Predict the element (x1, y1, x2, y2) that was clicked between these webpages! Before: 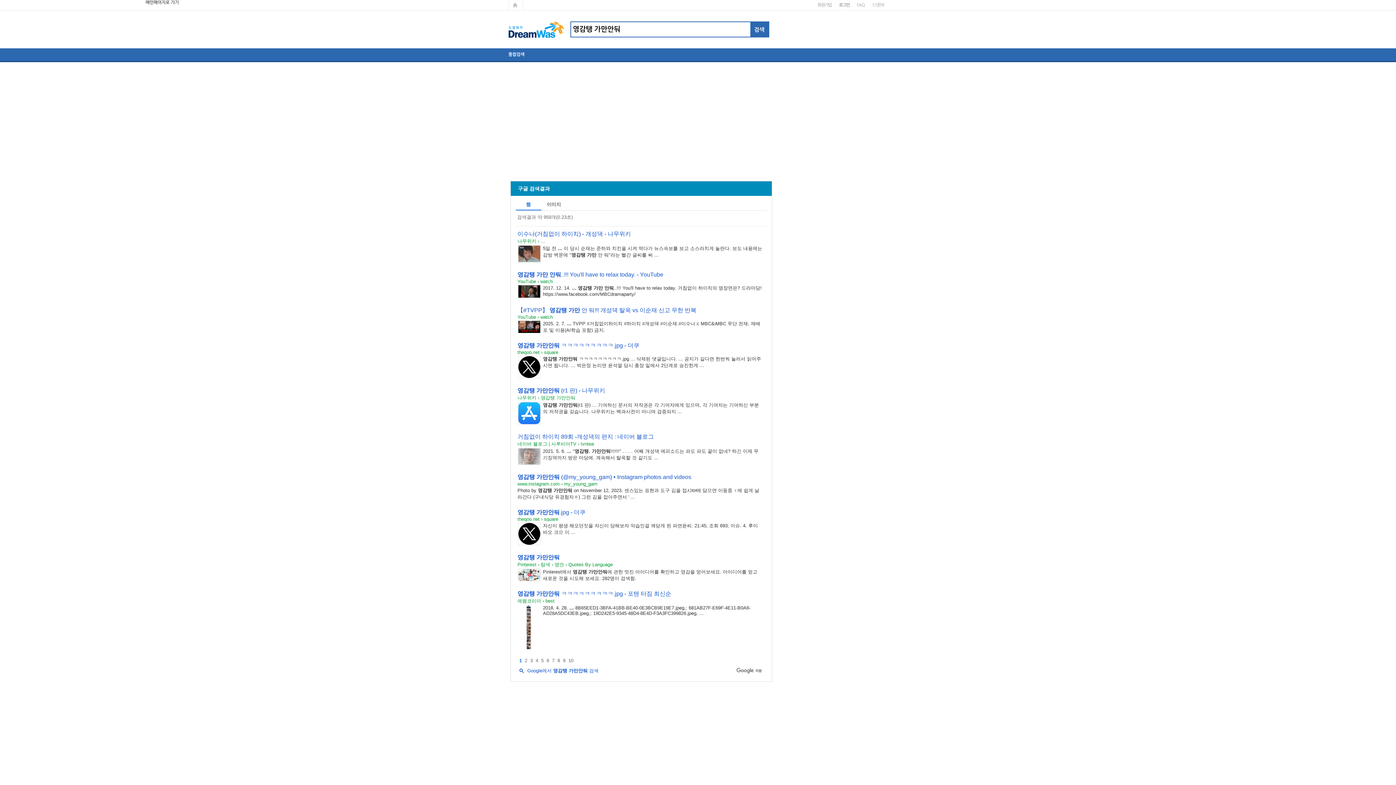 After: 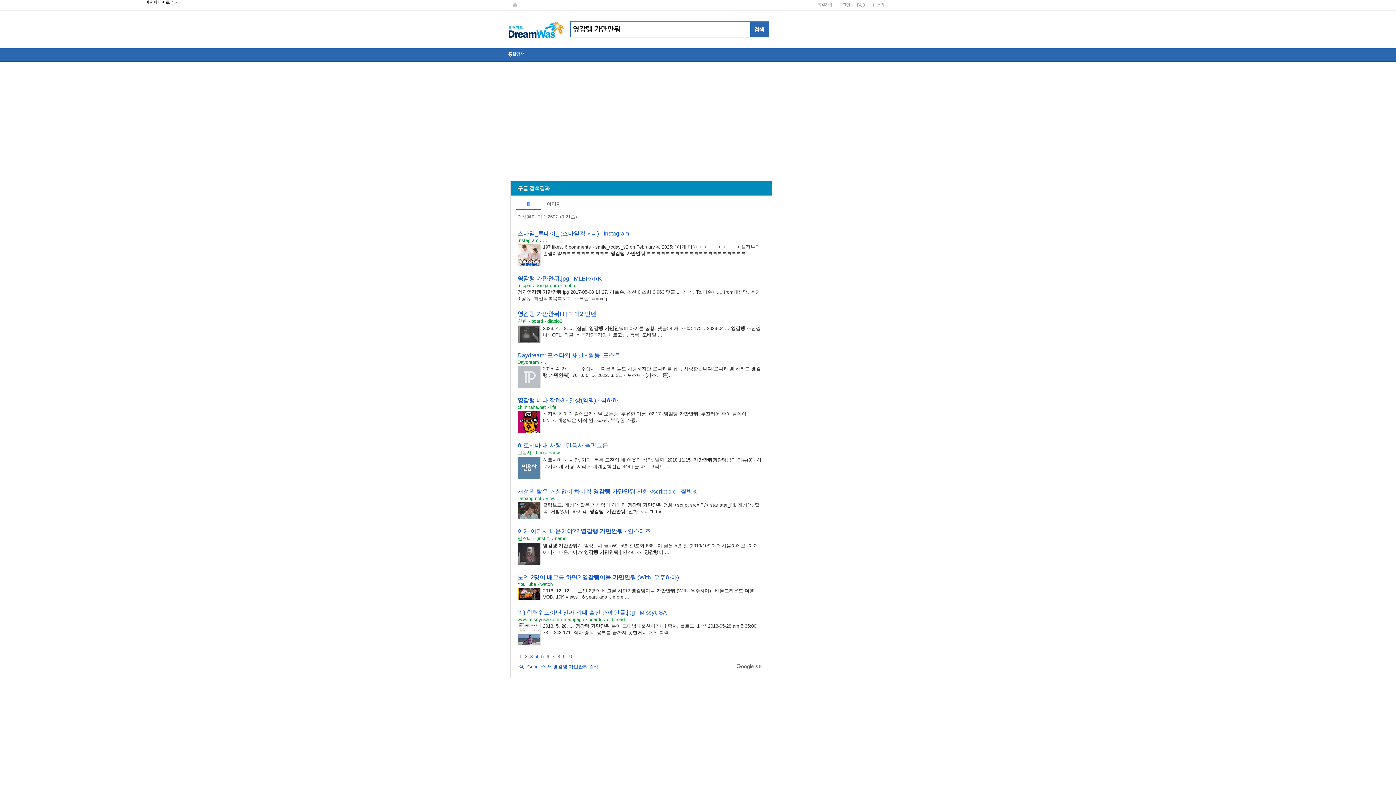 Action: bbox: (535, 658, 538, 663) label: 4페이지